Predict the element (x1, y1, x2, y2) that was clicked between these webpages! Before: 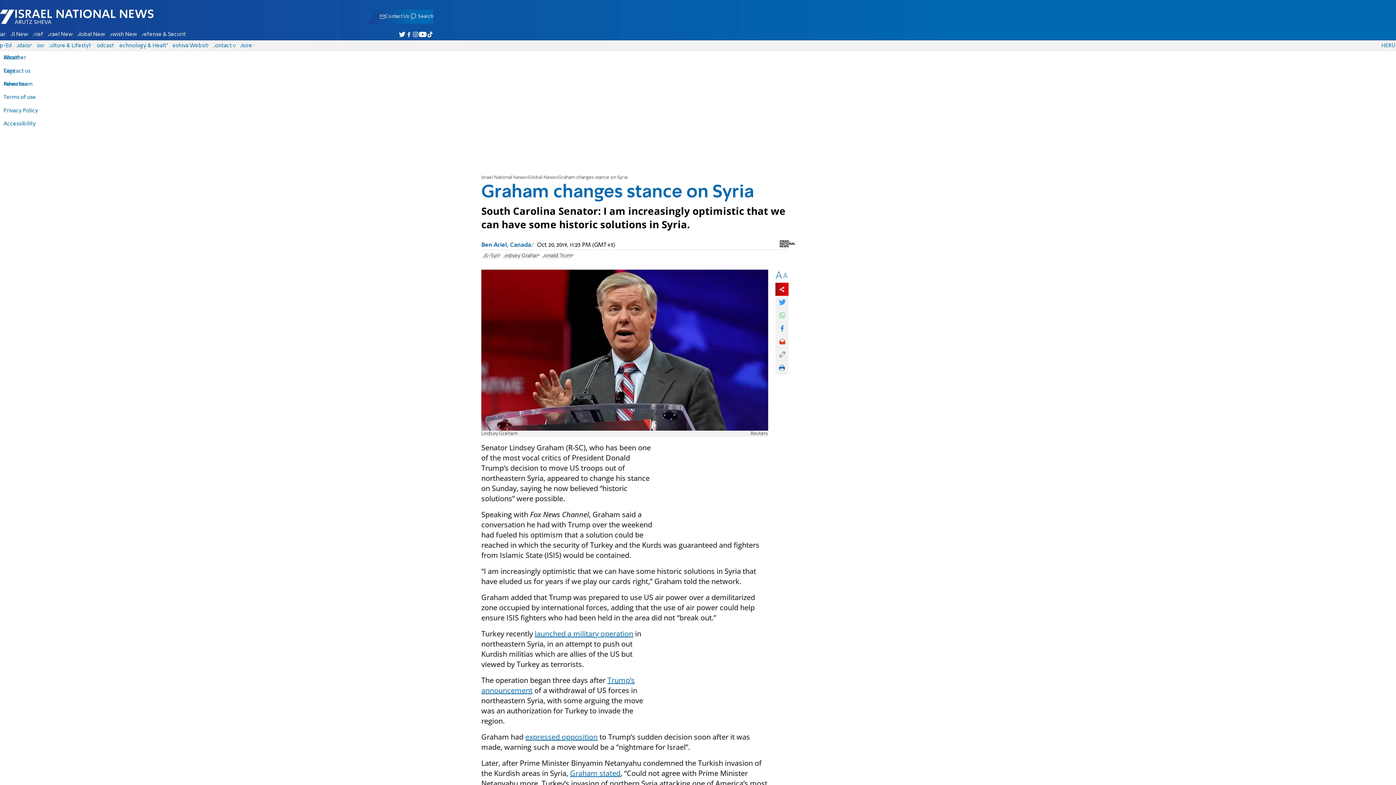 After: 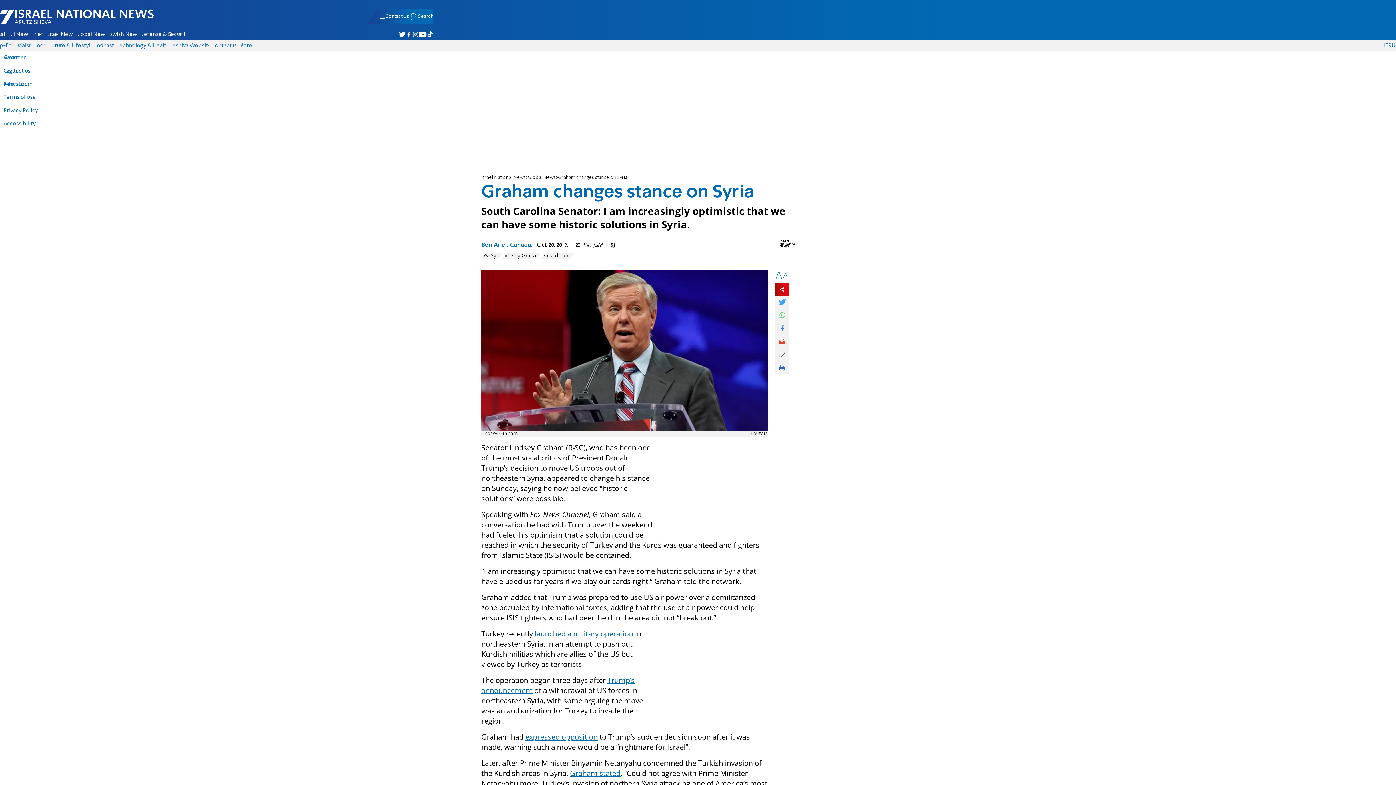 Action: bbox: (775, 361, 788, 374)